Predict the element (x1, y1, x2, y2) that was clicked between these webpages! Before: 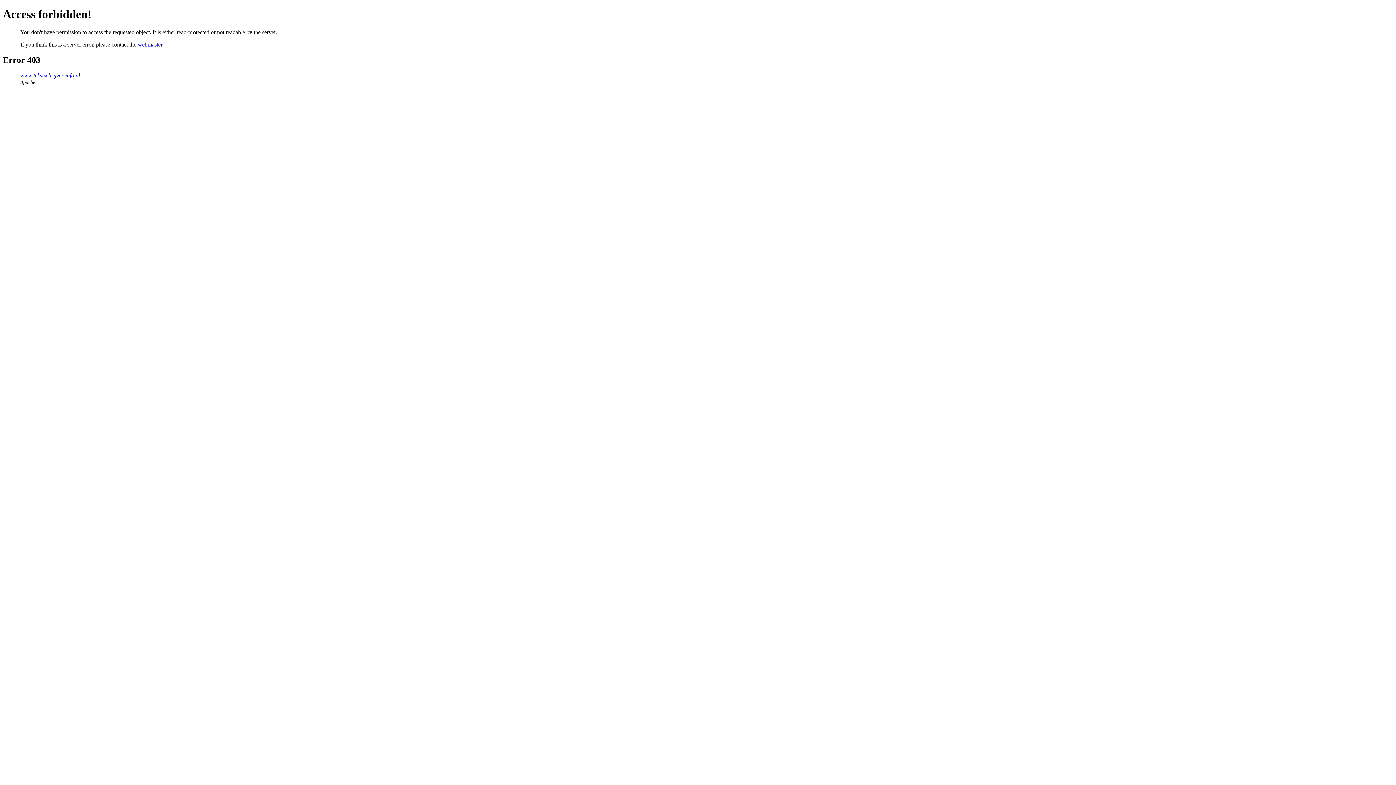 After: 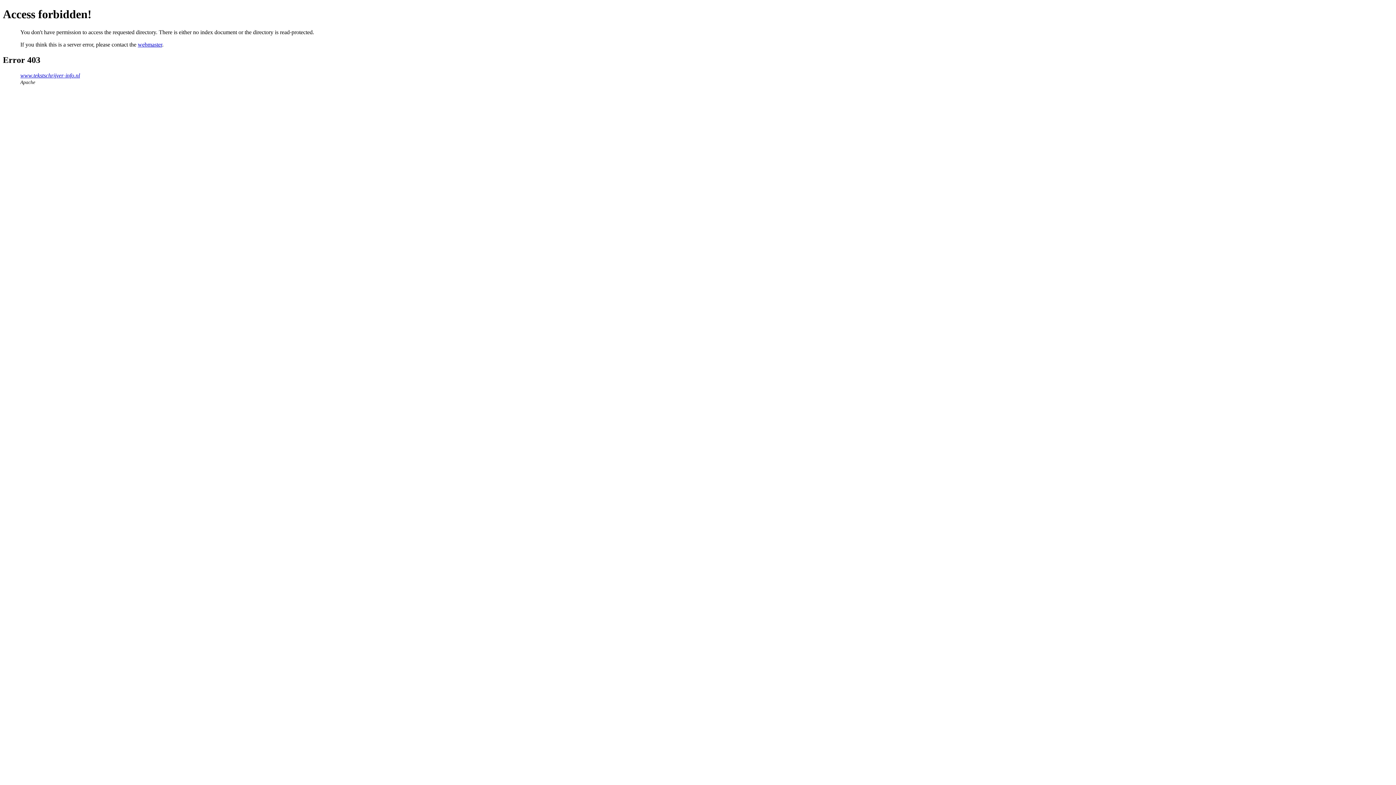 Action: bbox: (20, 72, 80, 78) label: www.tekstschrijver-info.nl